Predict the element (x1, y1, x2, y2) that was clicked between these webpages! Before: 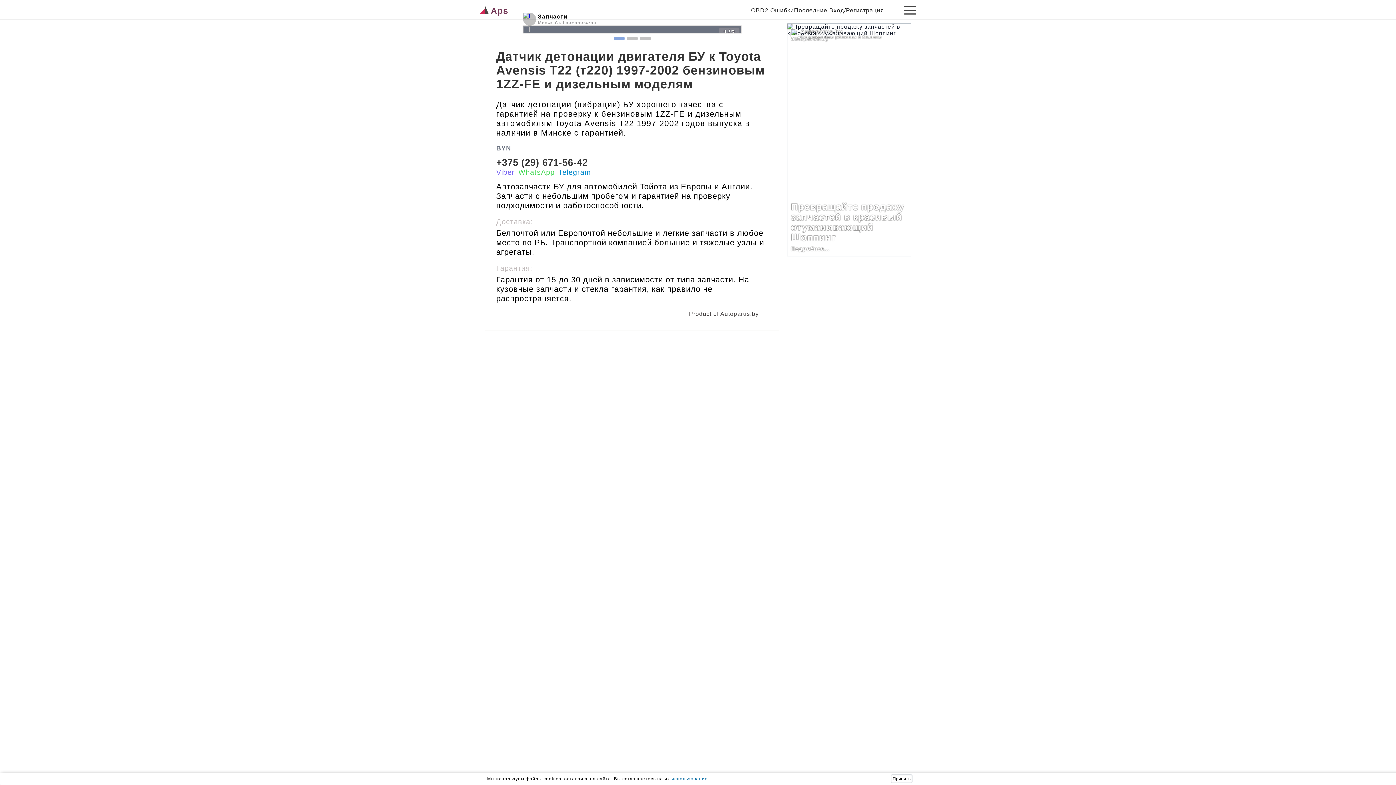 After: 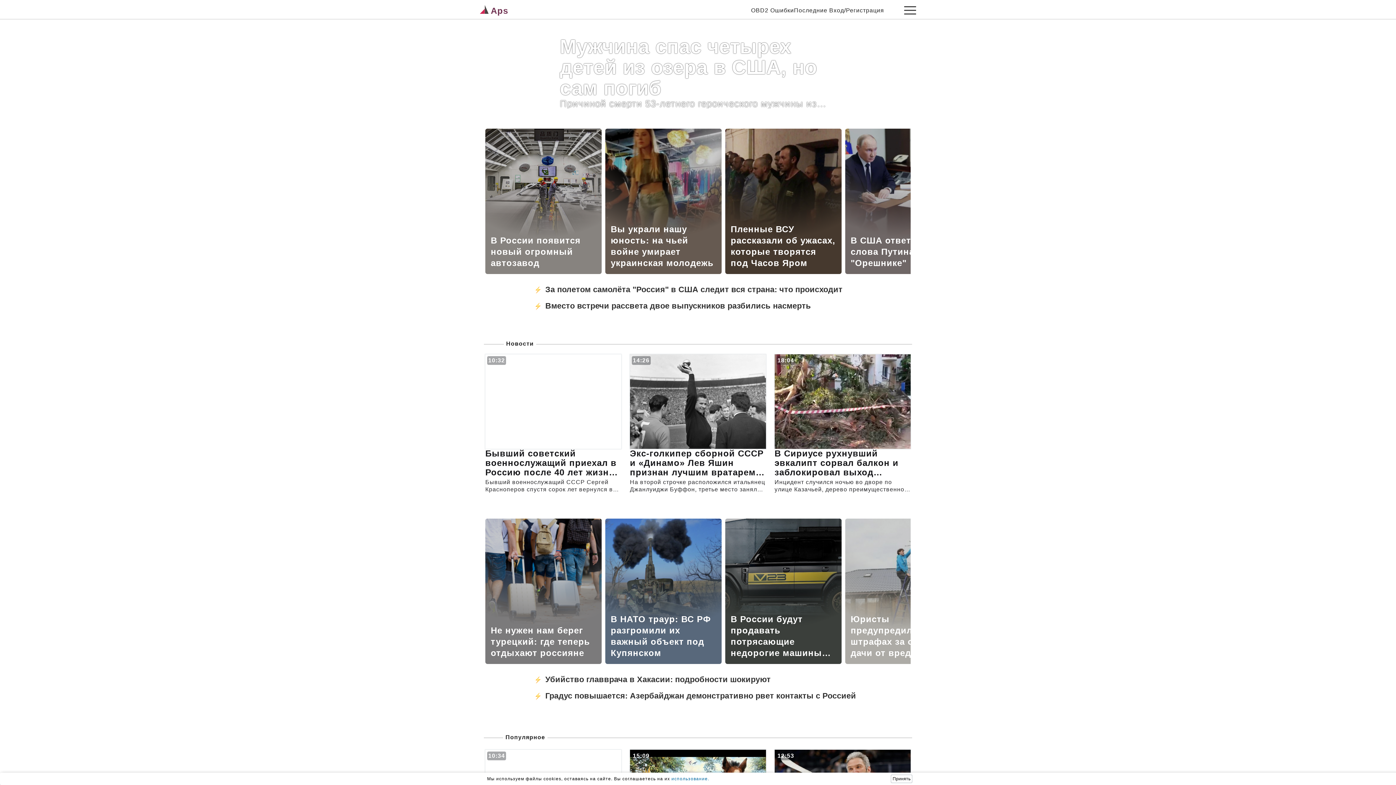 Action: label: Aps bbox: (480, 4, 751, 15)